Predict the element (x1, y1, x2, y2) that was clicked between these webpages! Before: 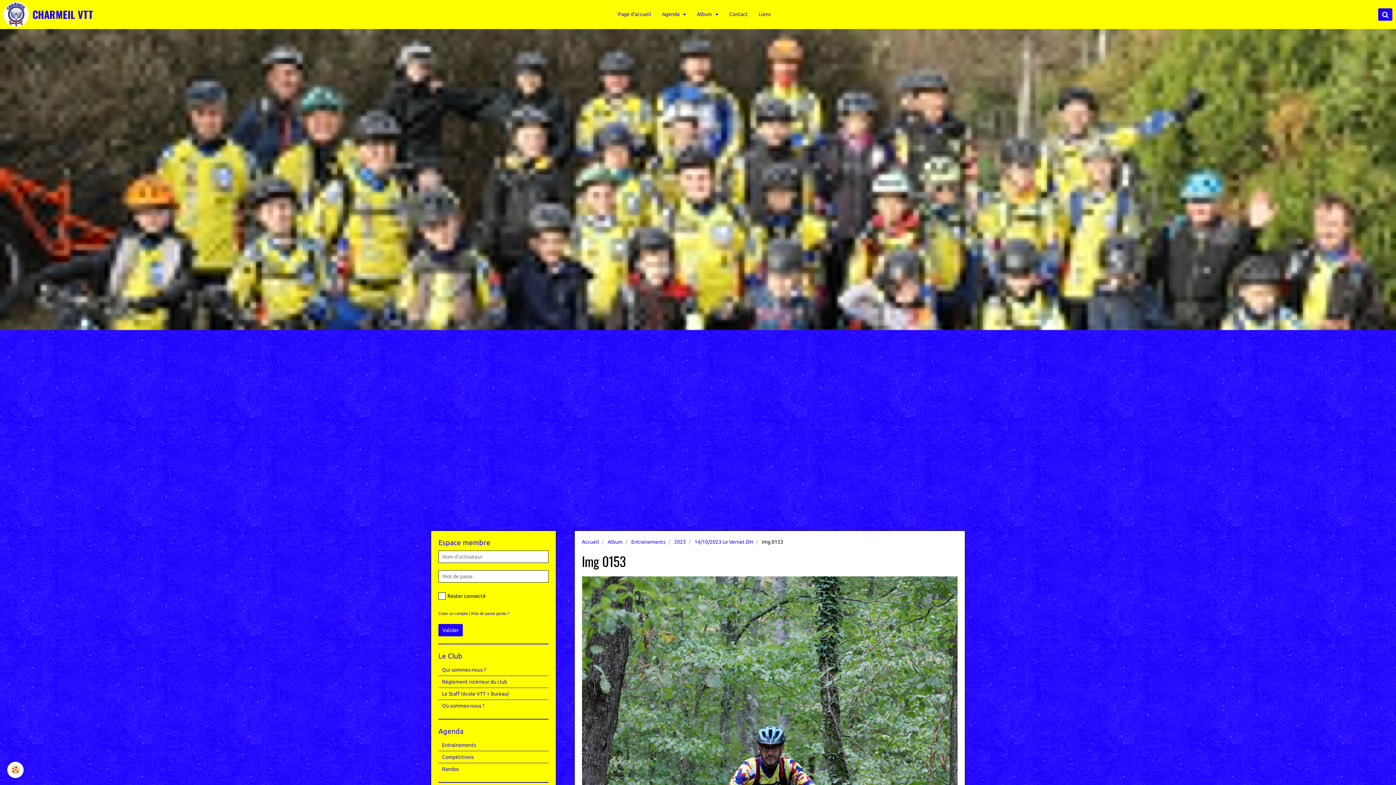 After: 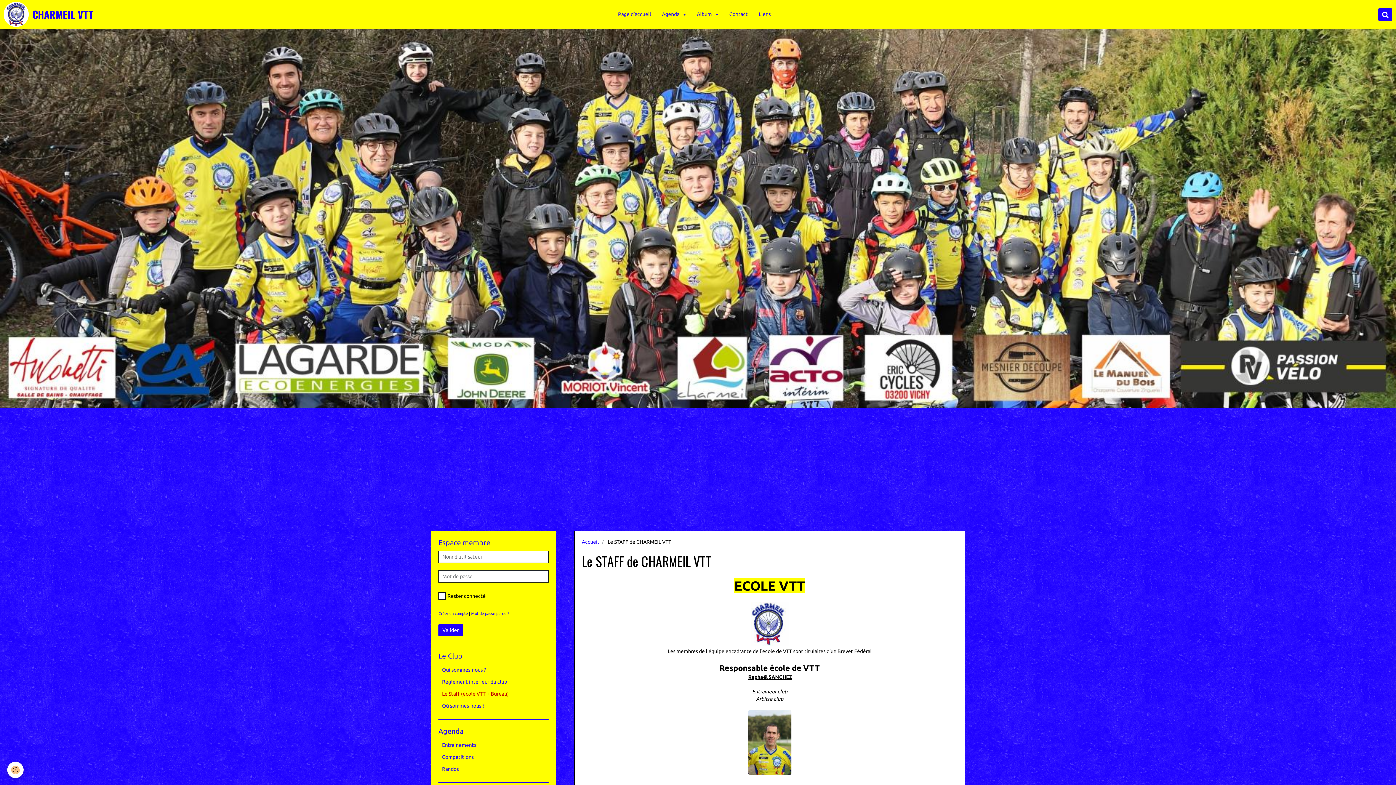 Action: label: Le Staff (école VTT + Bureau) bbox: (438, 688, 548, 700)